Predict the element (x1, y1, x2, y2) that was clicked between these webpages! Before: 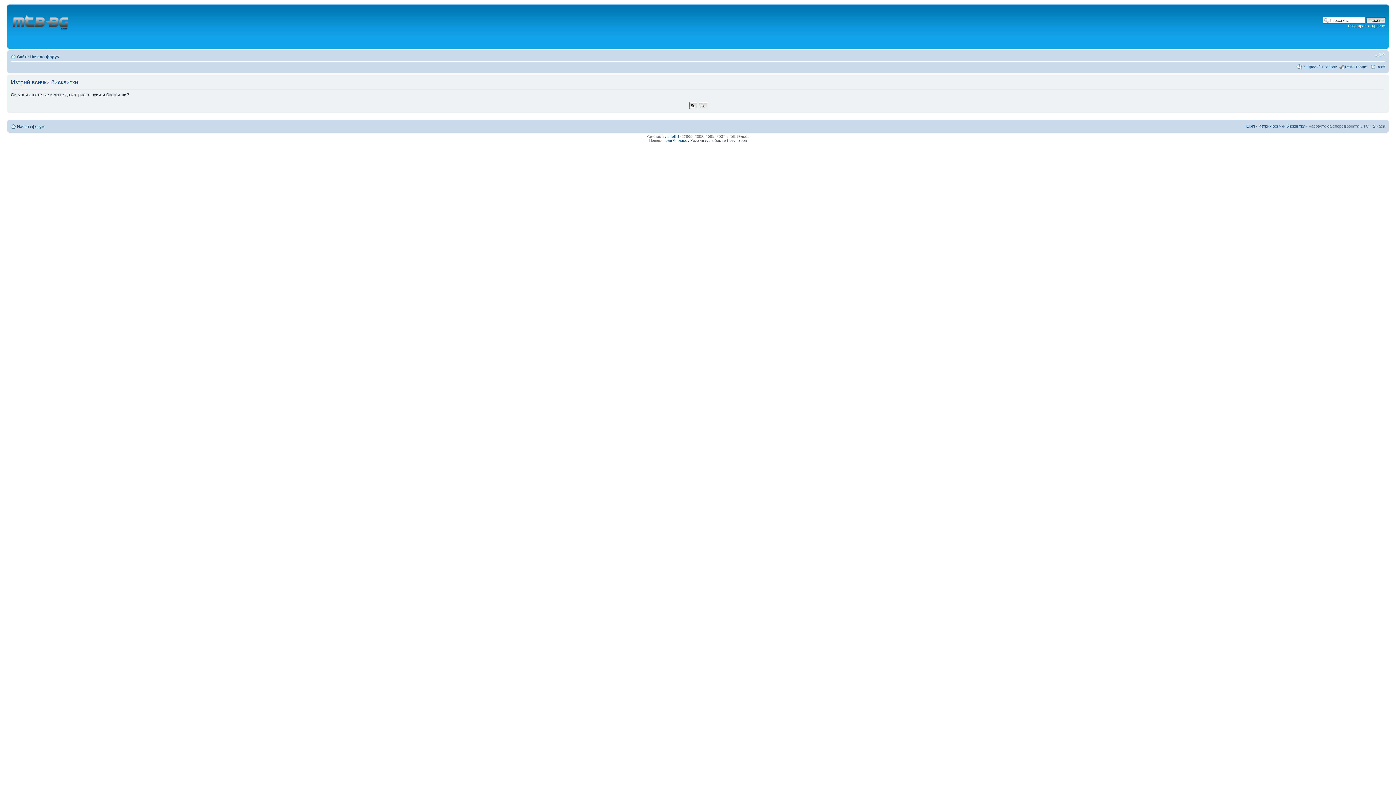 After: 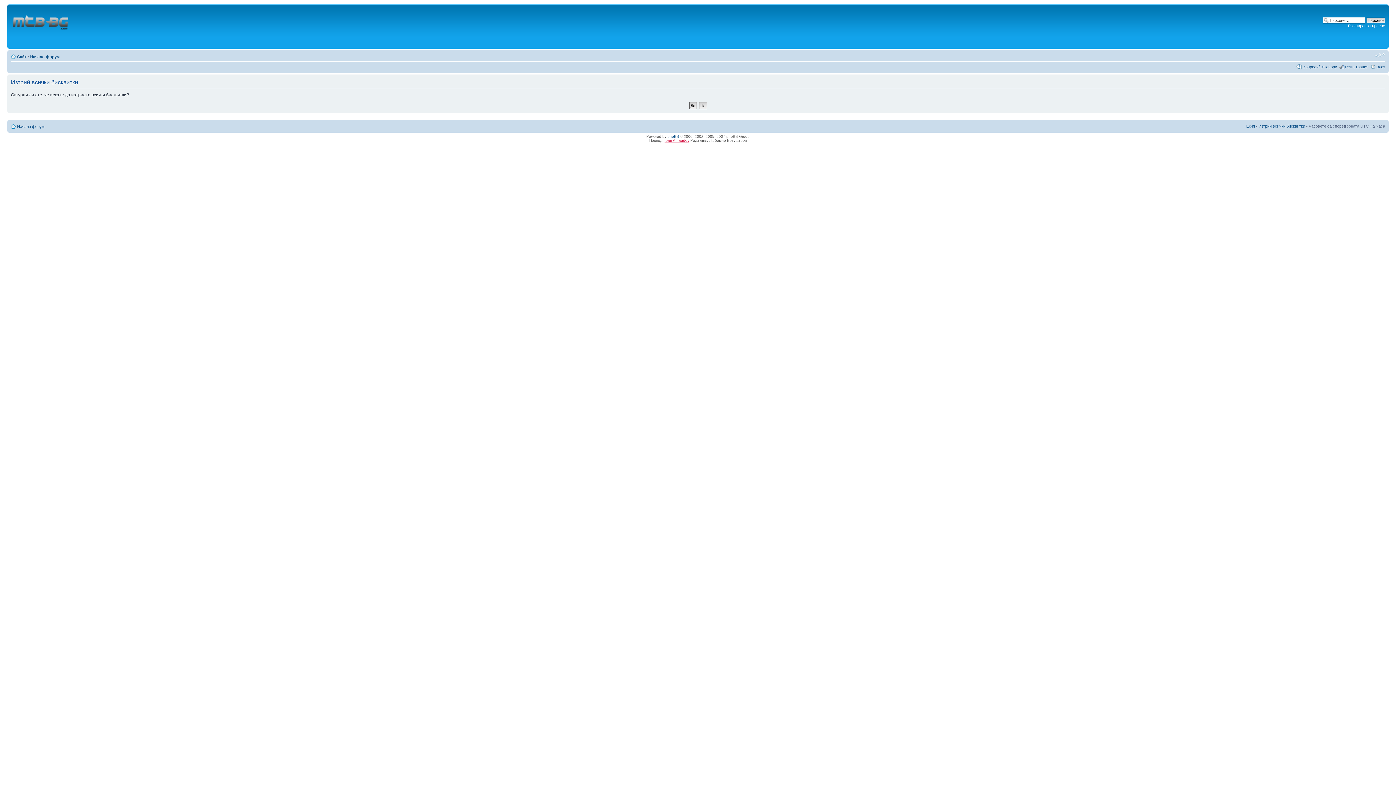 Action: label: Ioan Arnaudov bbox: (664, 138, 689, 142)